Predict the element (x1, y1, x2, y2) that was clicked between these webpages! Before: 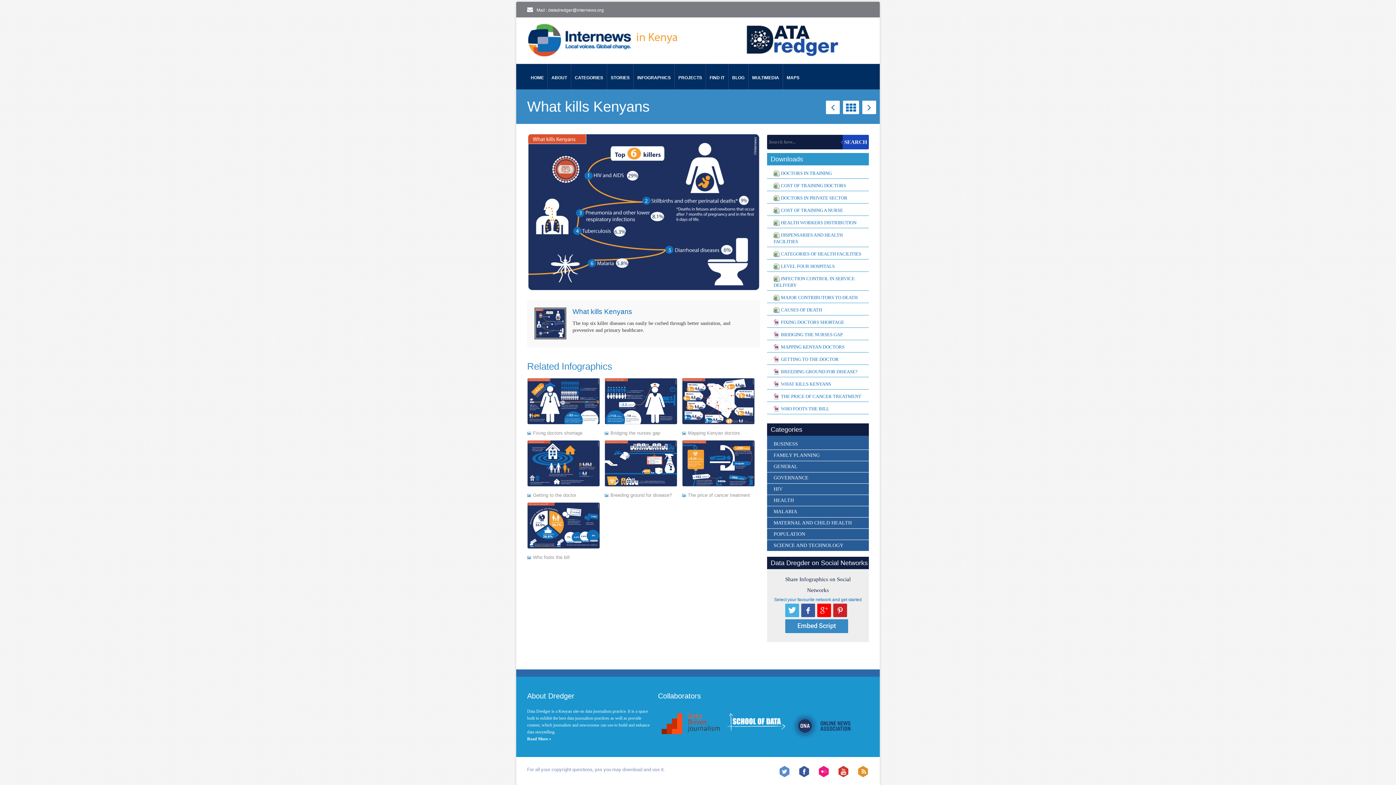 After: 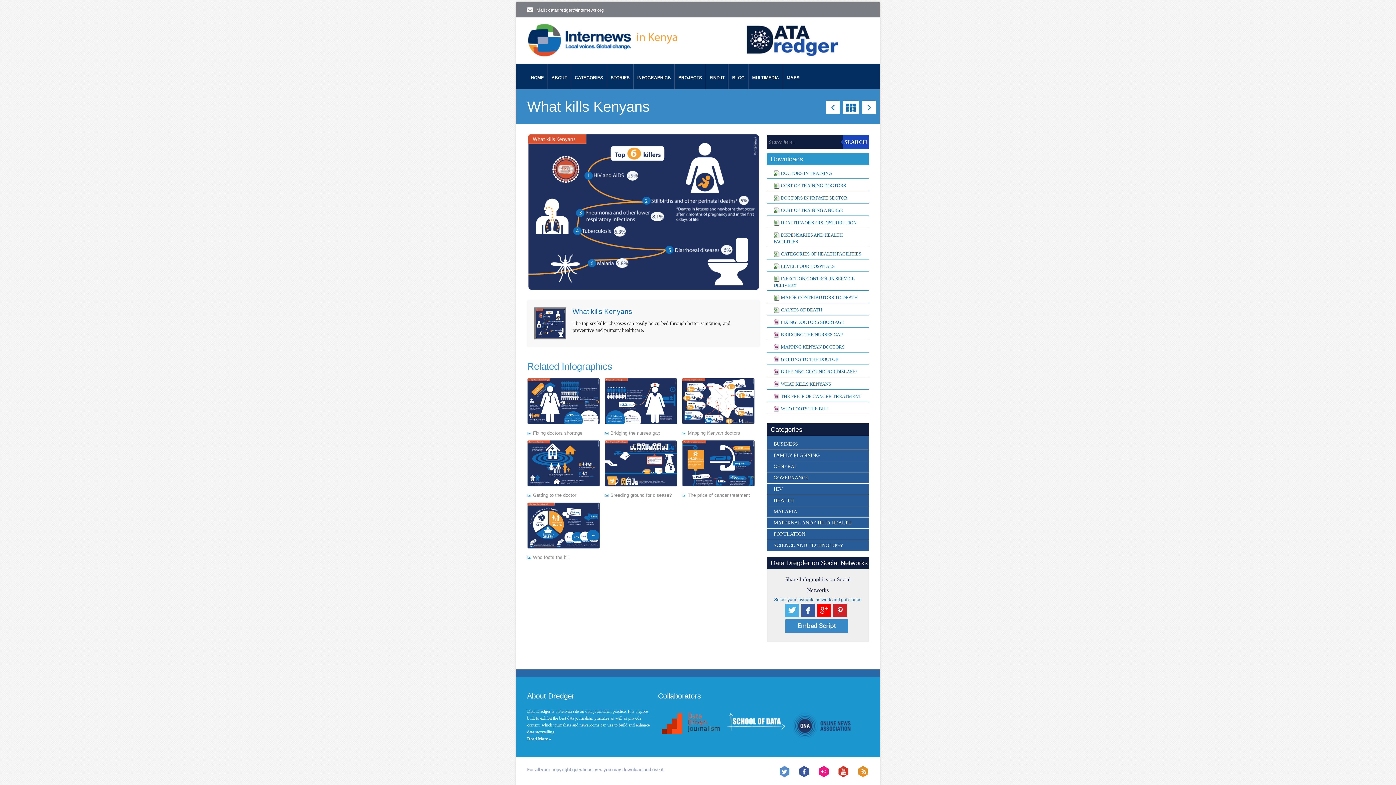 Action: bbox: (833, 604, 847, 617)